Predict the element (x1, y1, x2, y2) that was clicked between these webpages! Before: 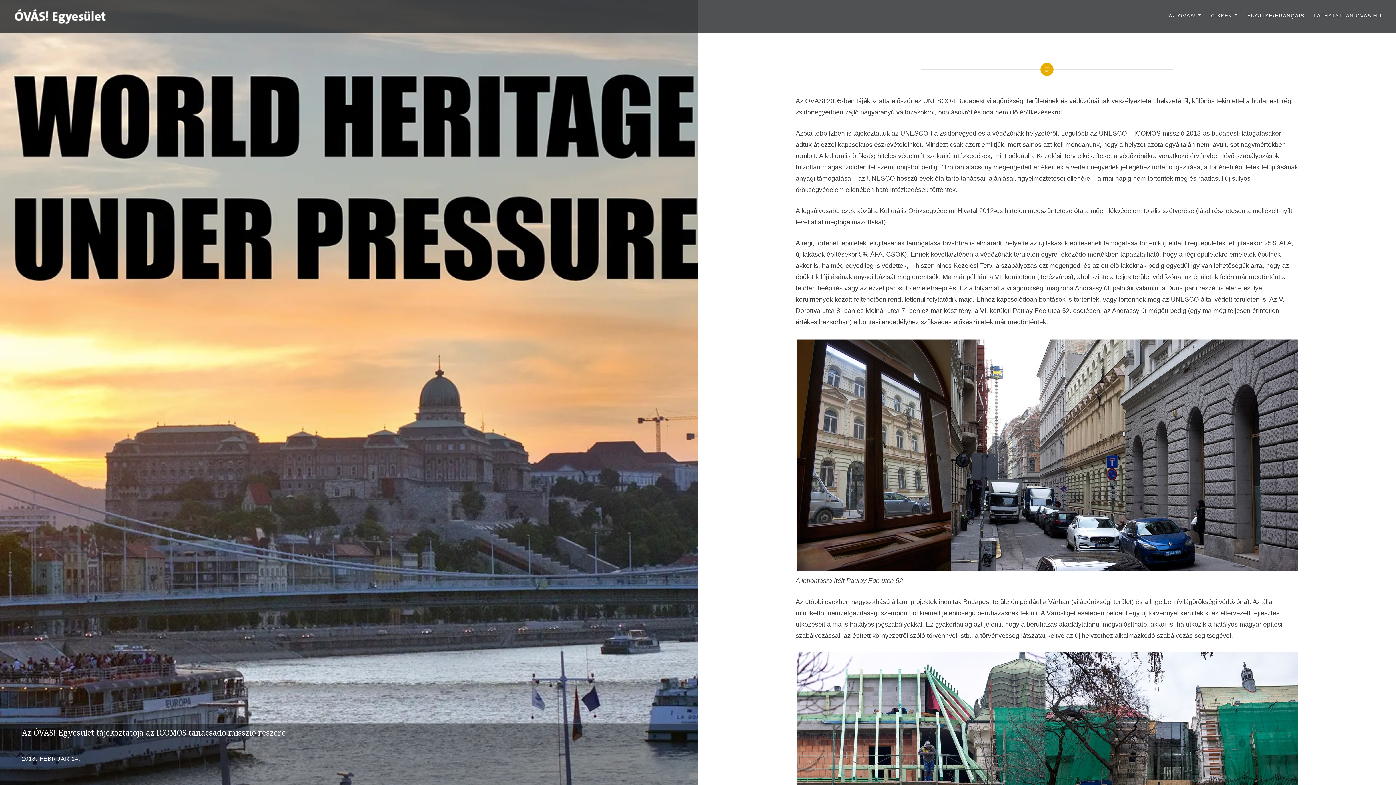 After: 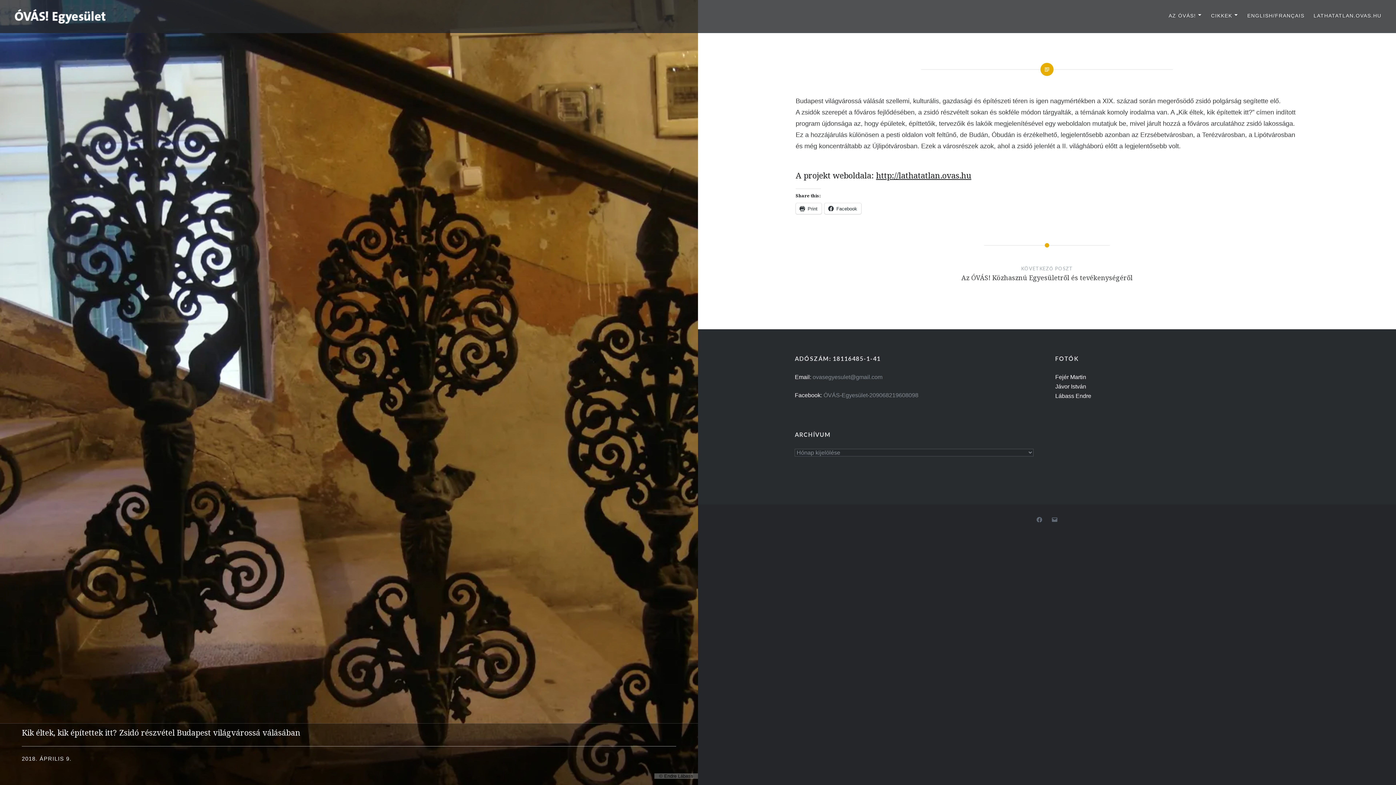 Action: bbox: (1313, 11, 1381, 19) label: LATHATATLAN.OVAS.HU